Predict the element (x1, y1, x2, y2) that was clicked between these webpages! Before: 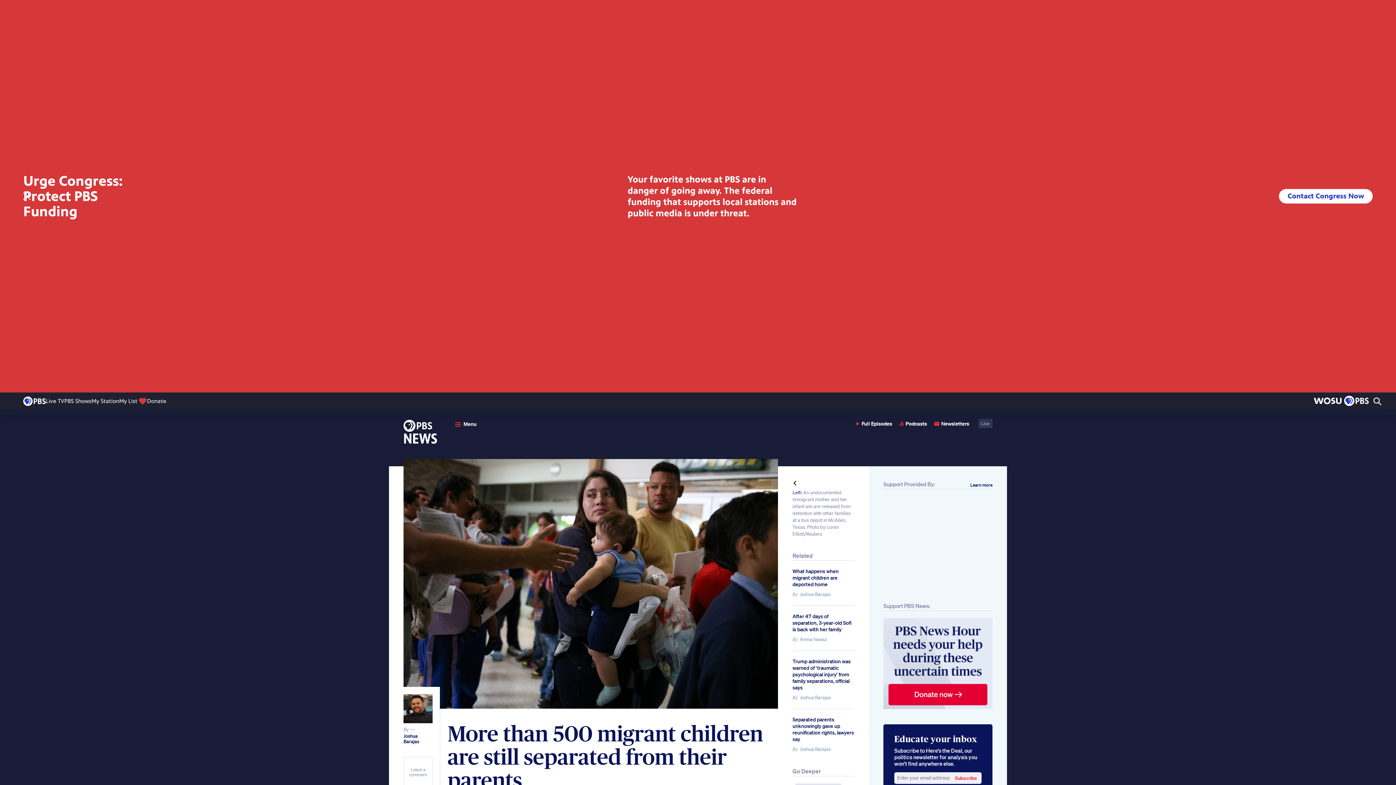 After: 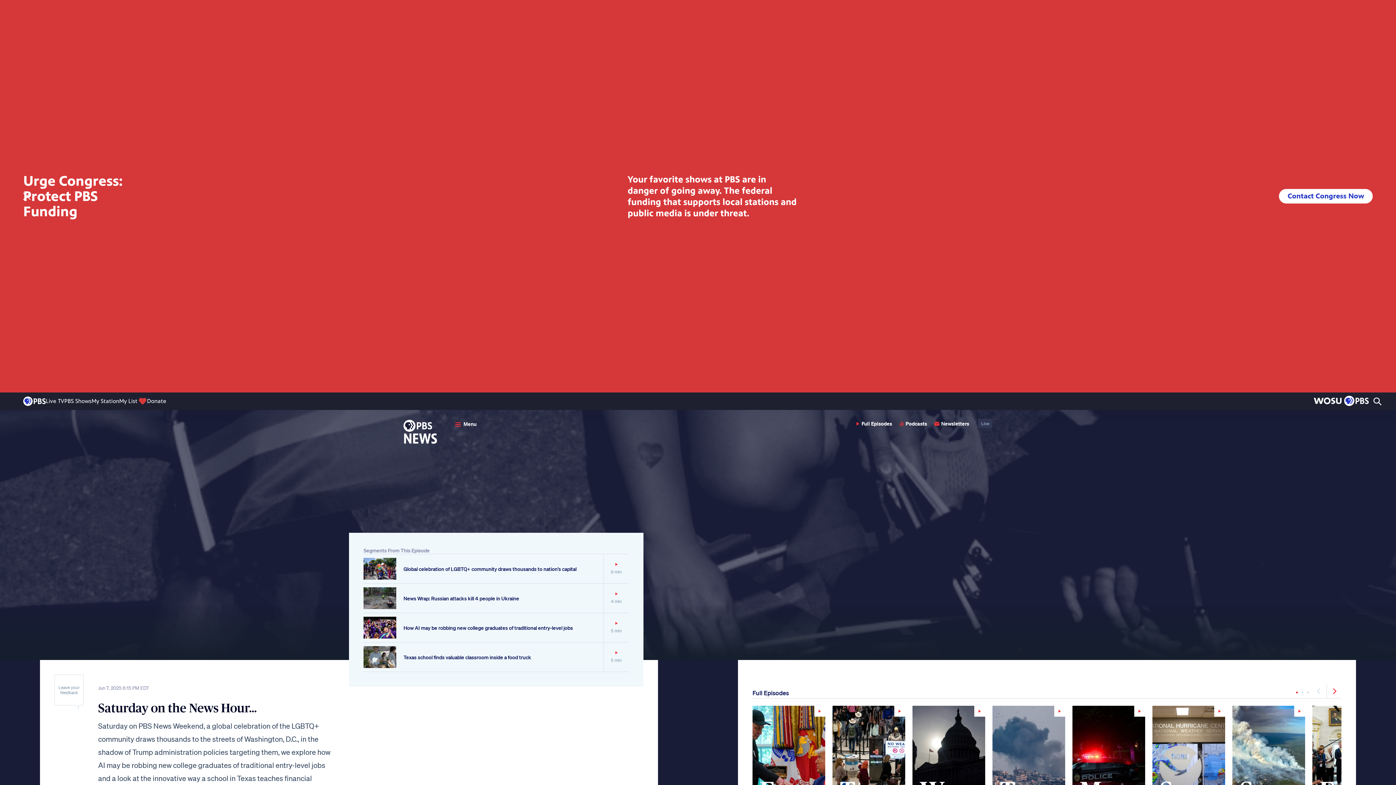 Action: label: Full Episodes bbox: (854, 419, 894, 428)